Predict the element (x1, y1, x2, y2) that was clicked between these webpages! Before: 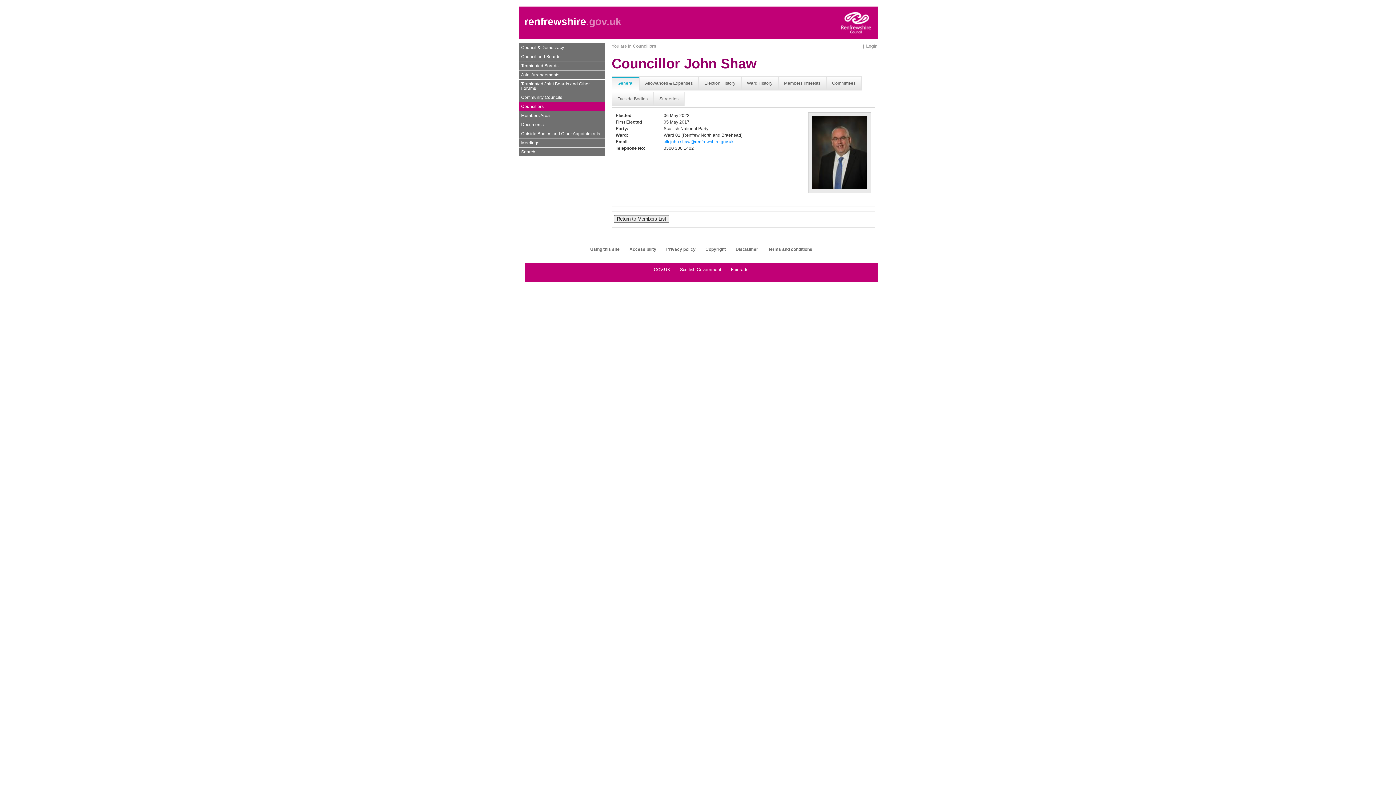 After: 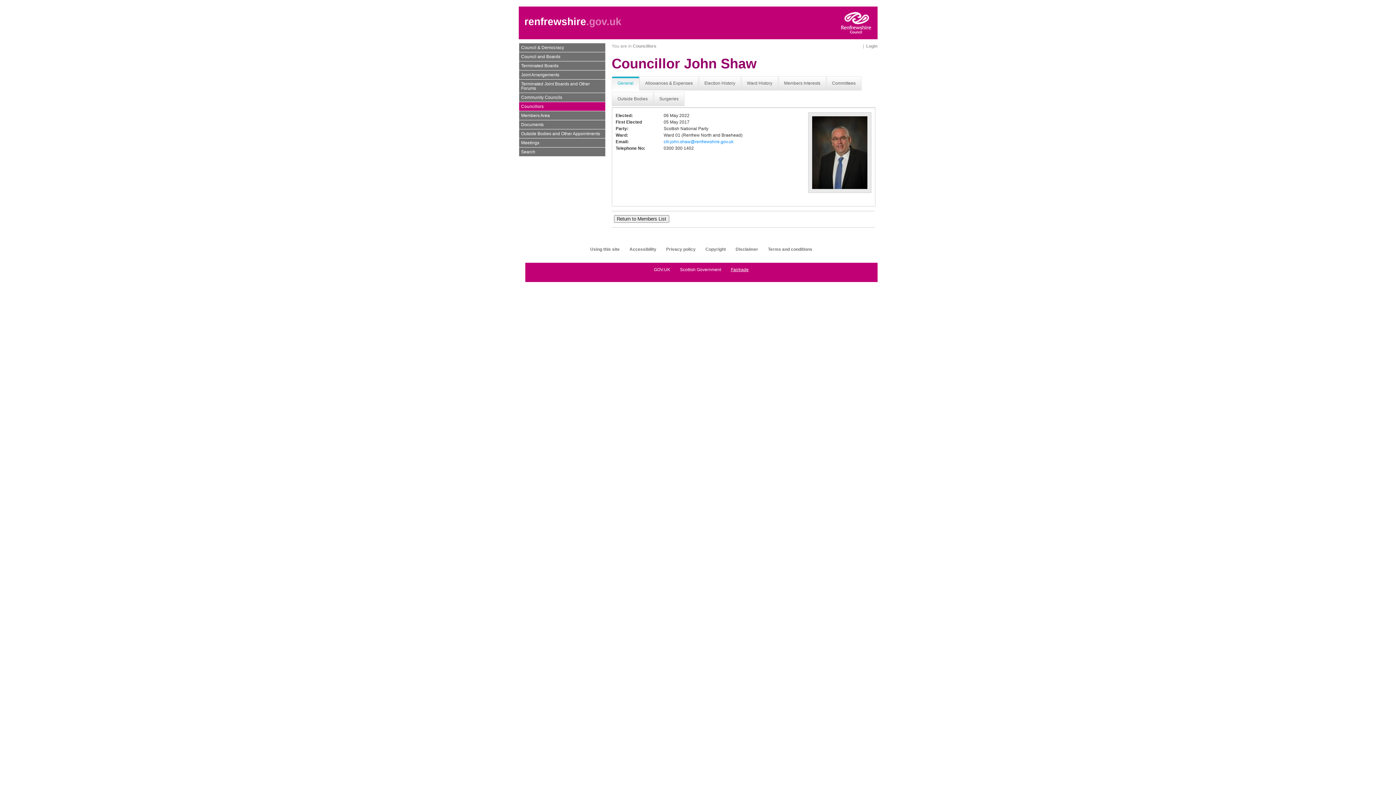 Action: bbox: (731, 267, 748, 272) label: Fairtrade